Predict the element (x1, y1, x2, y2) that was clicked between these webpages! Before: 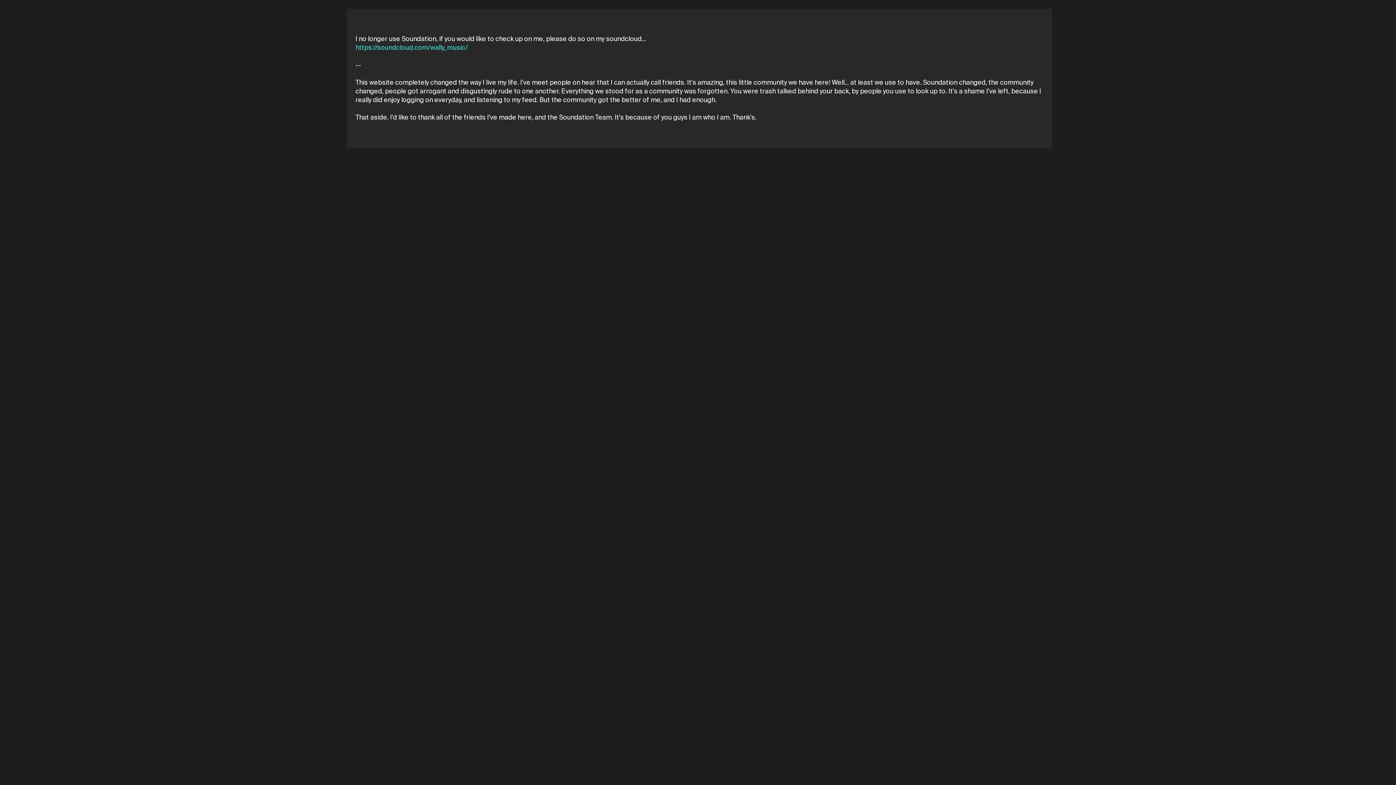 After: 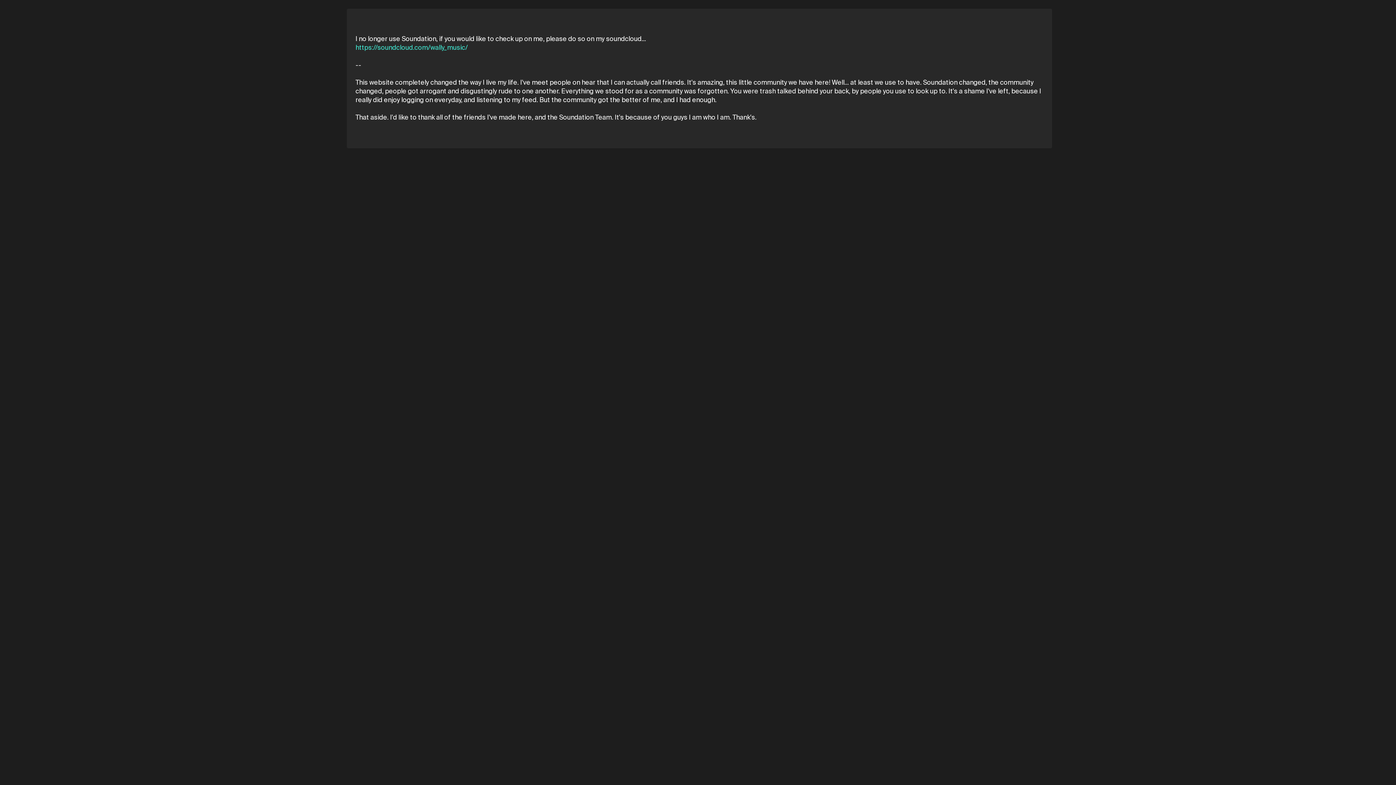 Action: bbox: (355, 44, 468, 51) label: https://soundcloud.com/wally_music/